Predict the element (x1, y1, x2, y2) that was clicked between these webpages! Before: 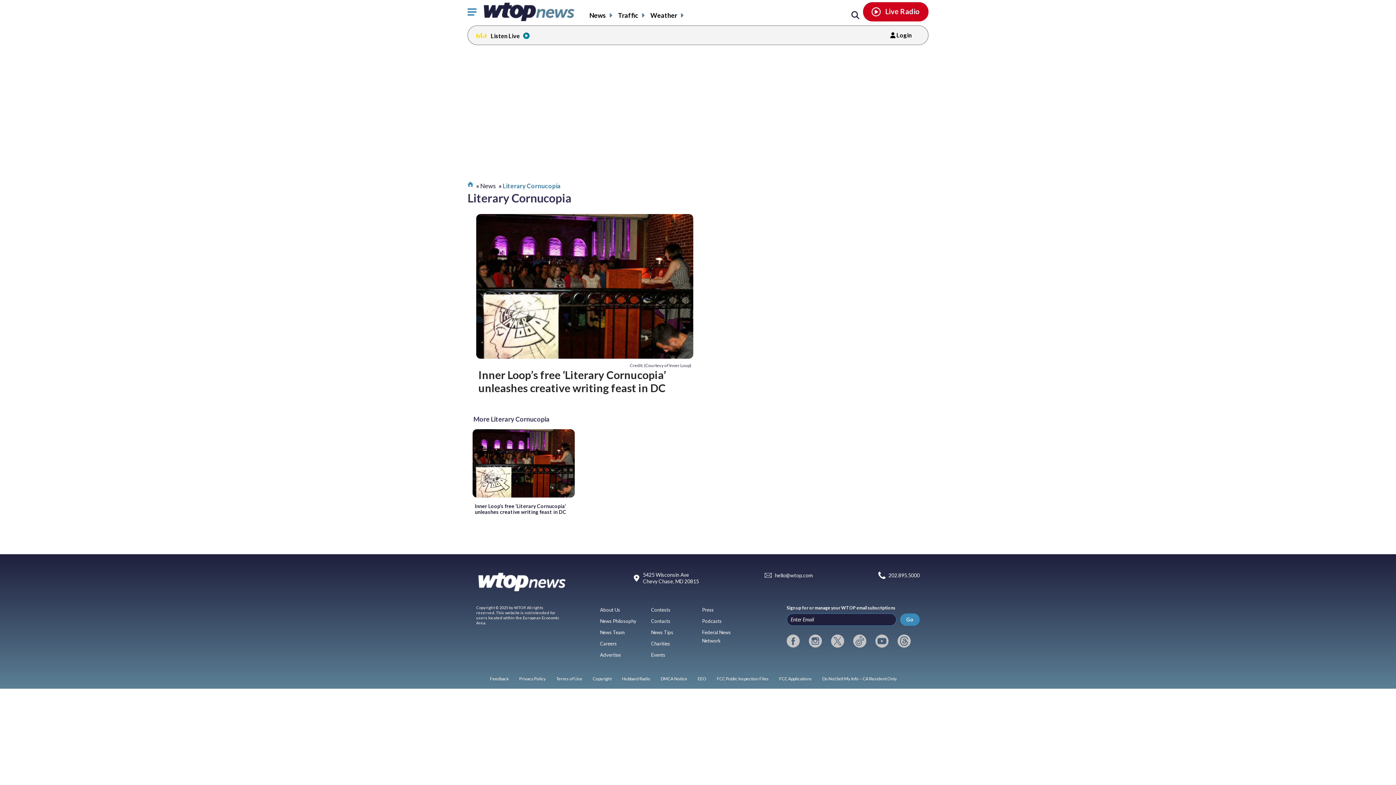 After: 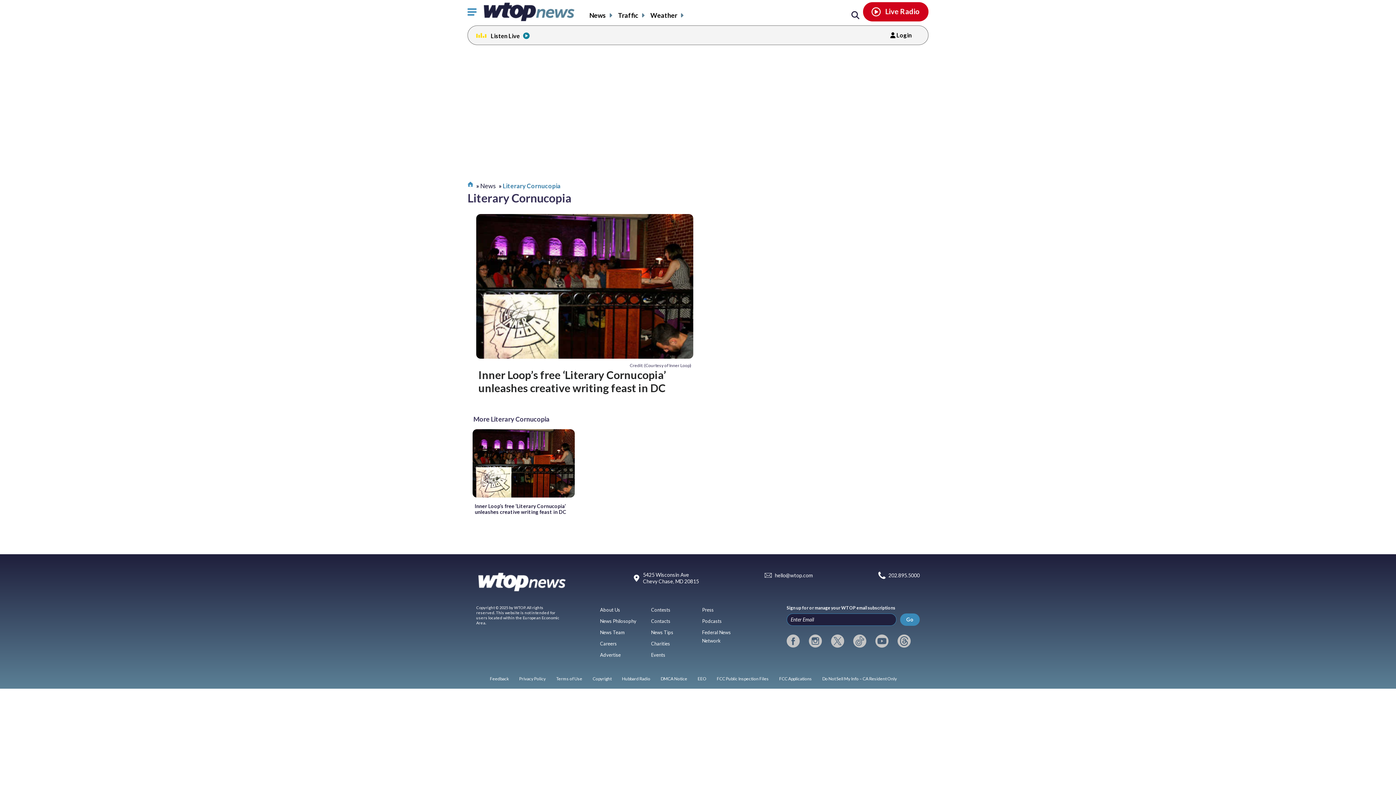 Action: label: Privacy Policy bbox: (519, 676, 545, 681)